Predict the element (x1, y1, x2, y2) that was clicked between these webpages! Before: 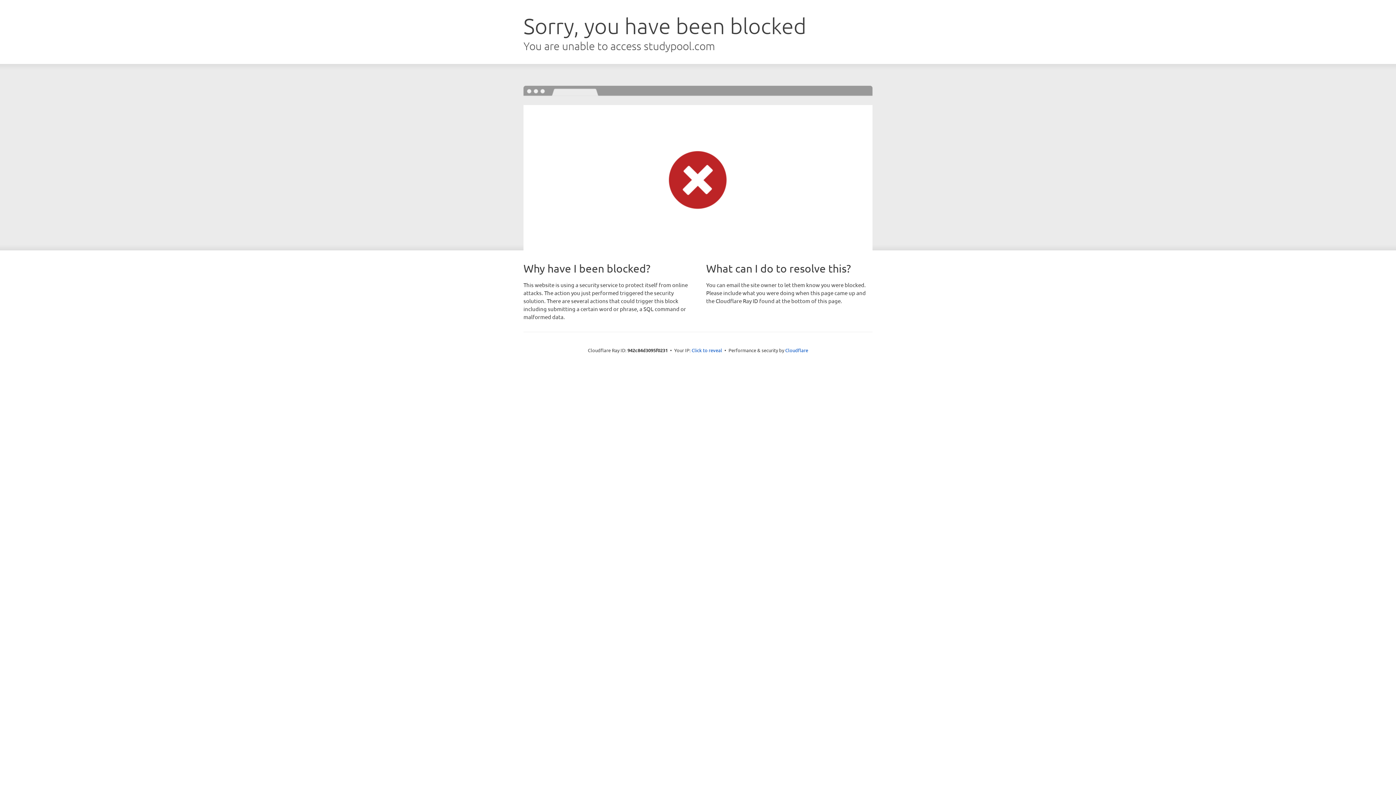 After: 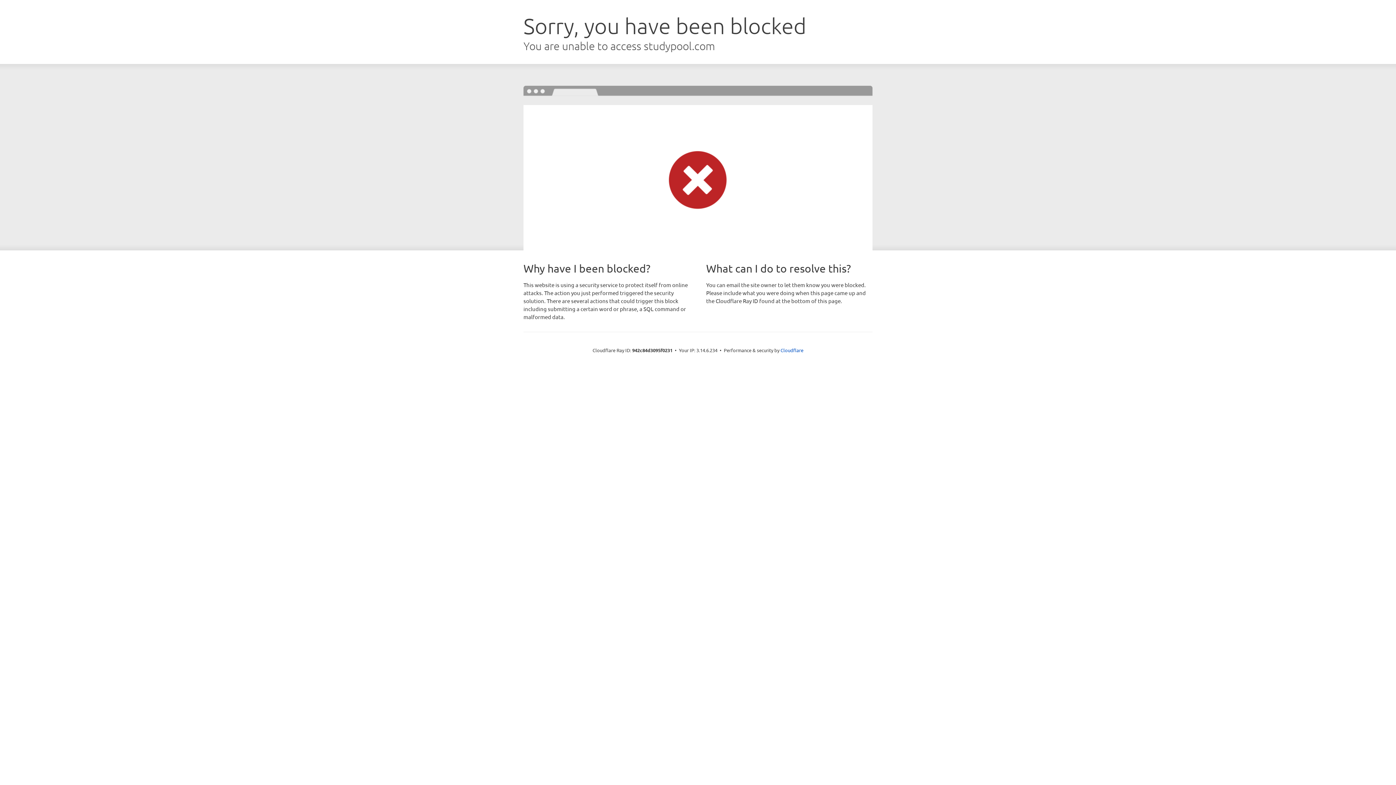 Action: label: Click to reveal bbox: (691, 346, 722, 353)